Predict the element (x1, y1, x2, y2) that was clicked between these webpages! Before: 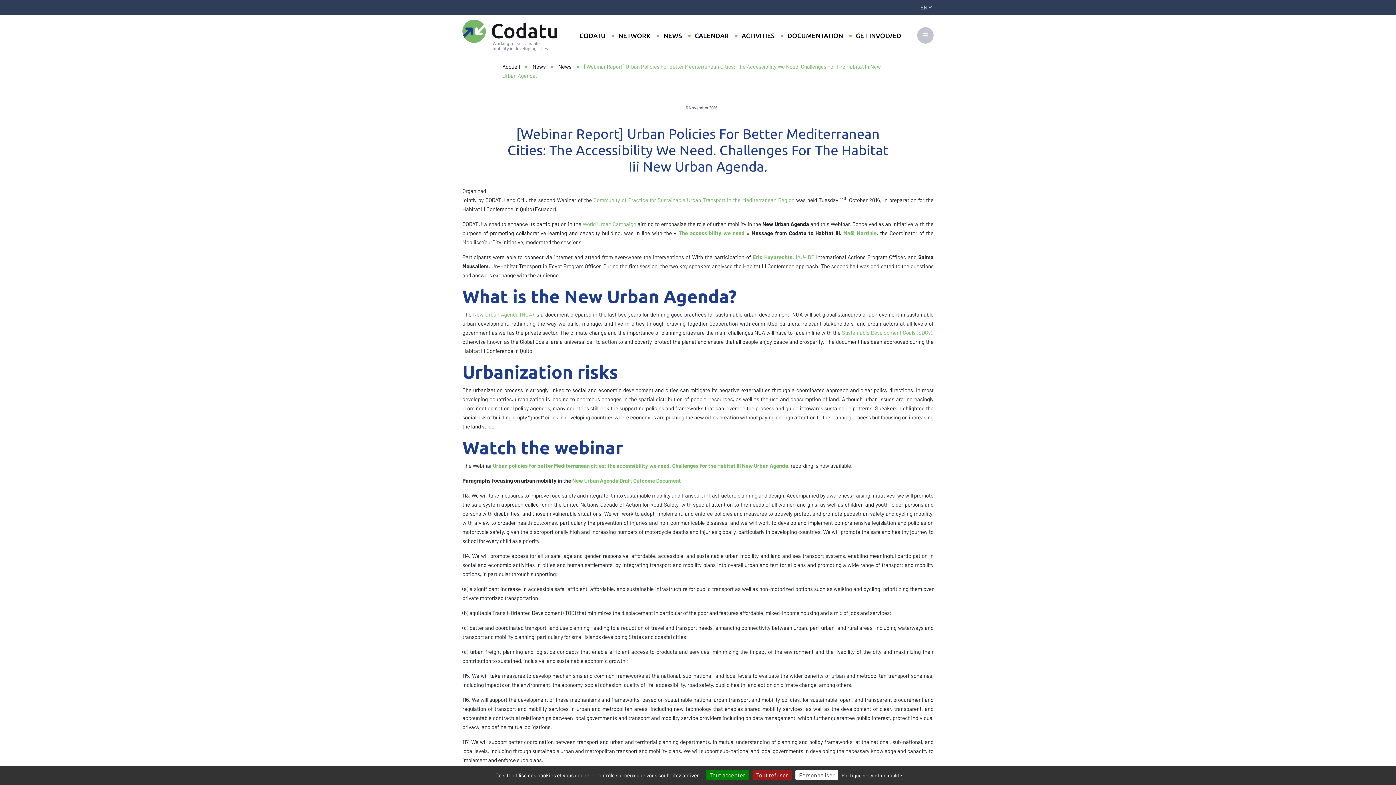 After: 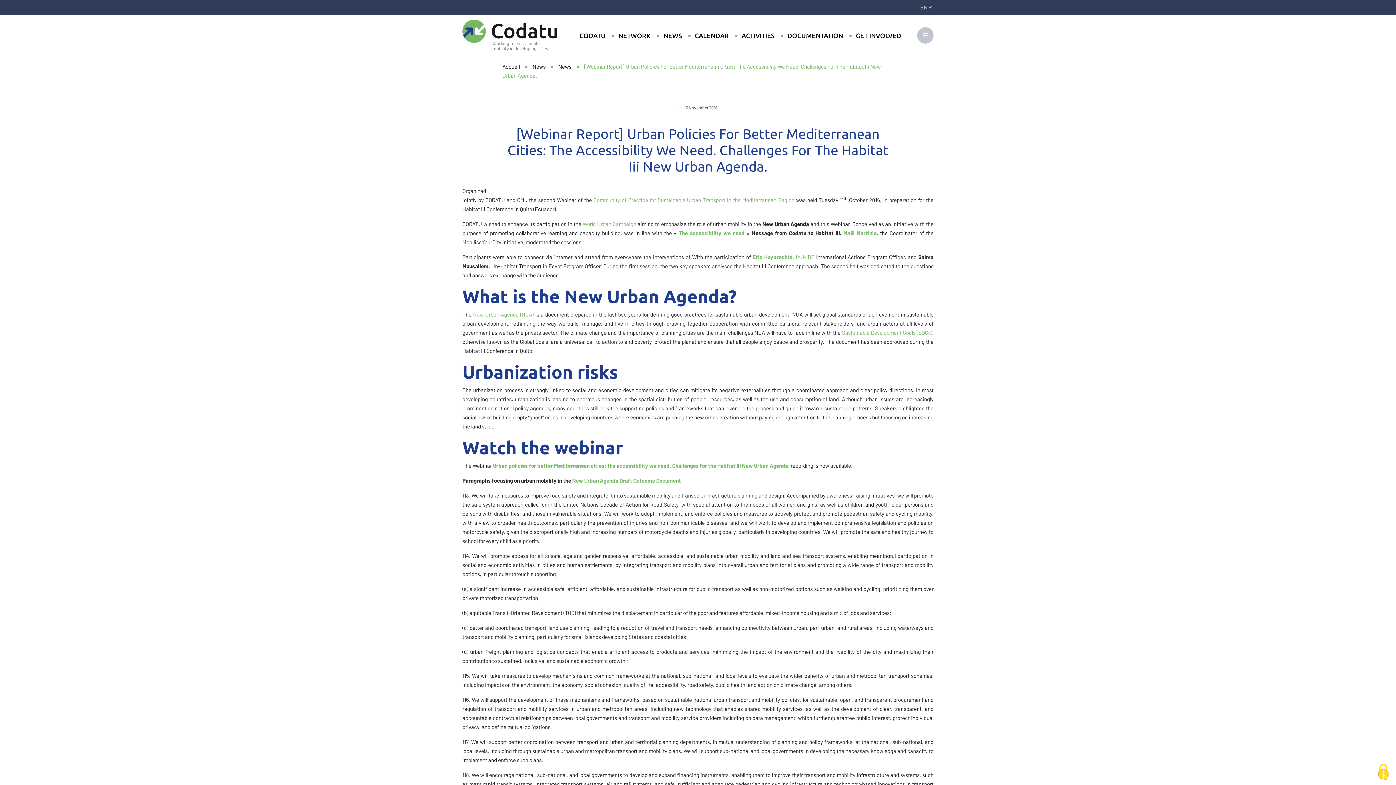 Action: label: Cookies : Tout refuser bbox: (752, 770, 792, 780)